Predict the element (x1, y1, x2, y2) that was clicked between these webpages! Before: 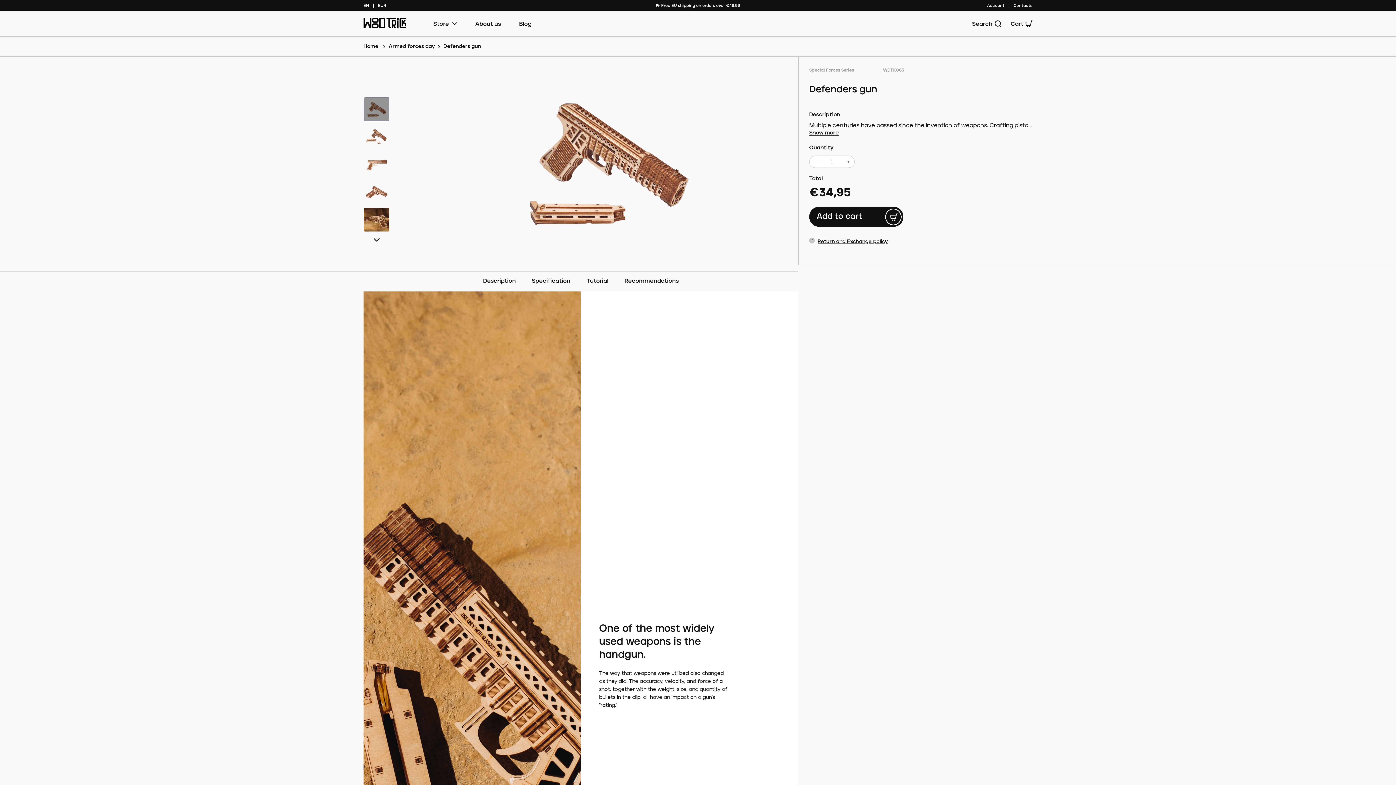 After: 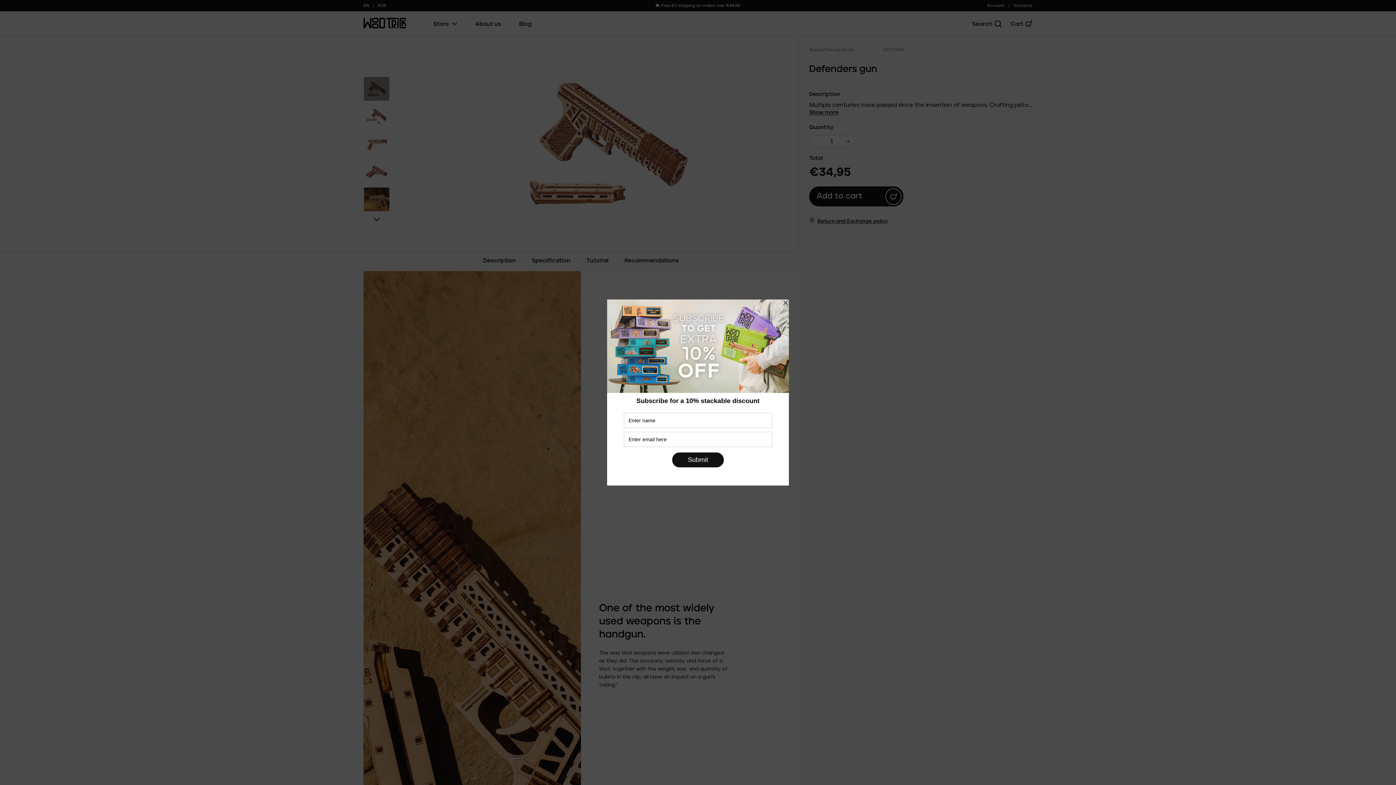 Action: label: Description bbox: (483, 278, 516, 284)